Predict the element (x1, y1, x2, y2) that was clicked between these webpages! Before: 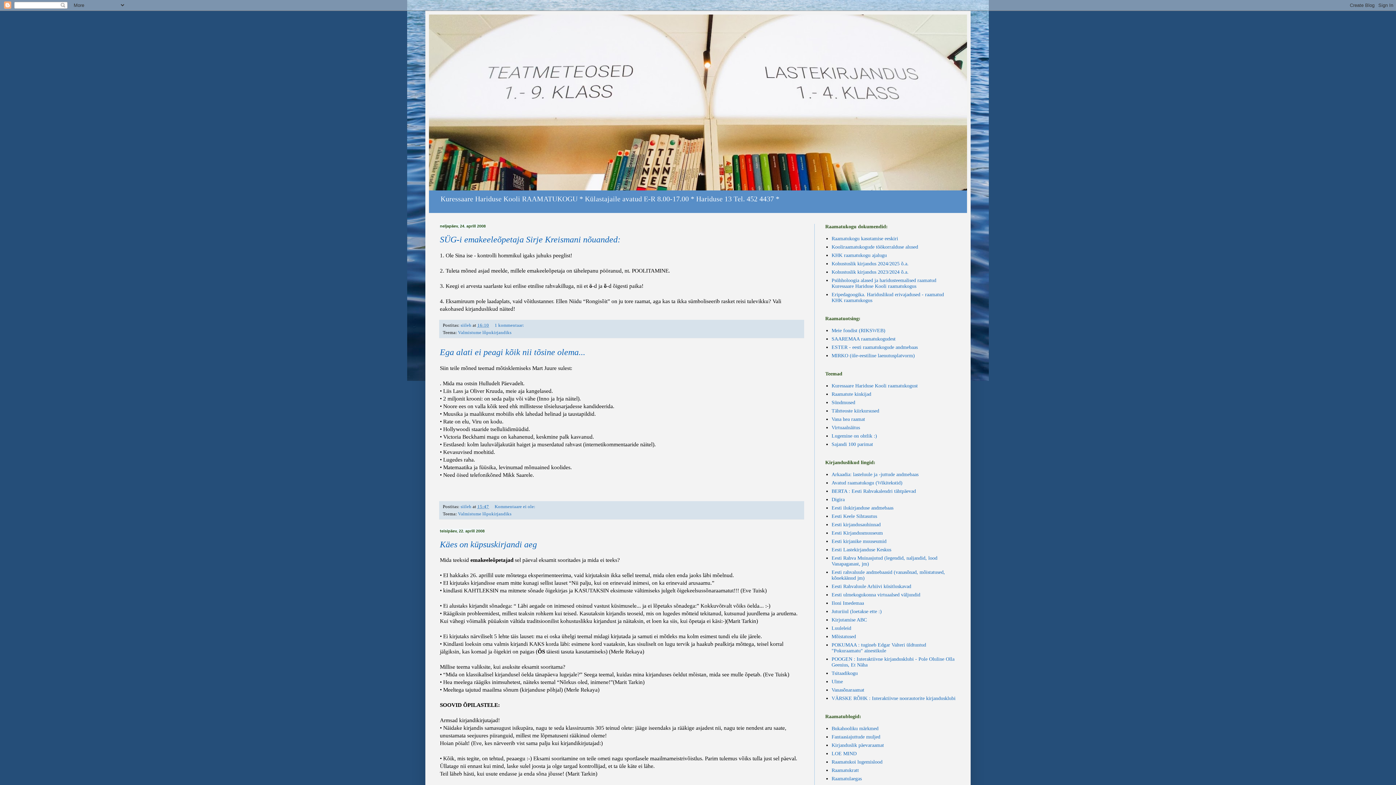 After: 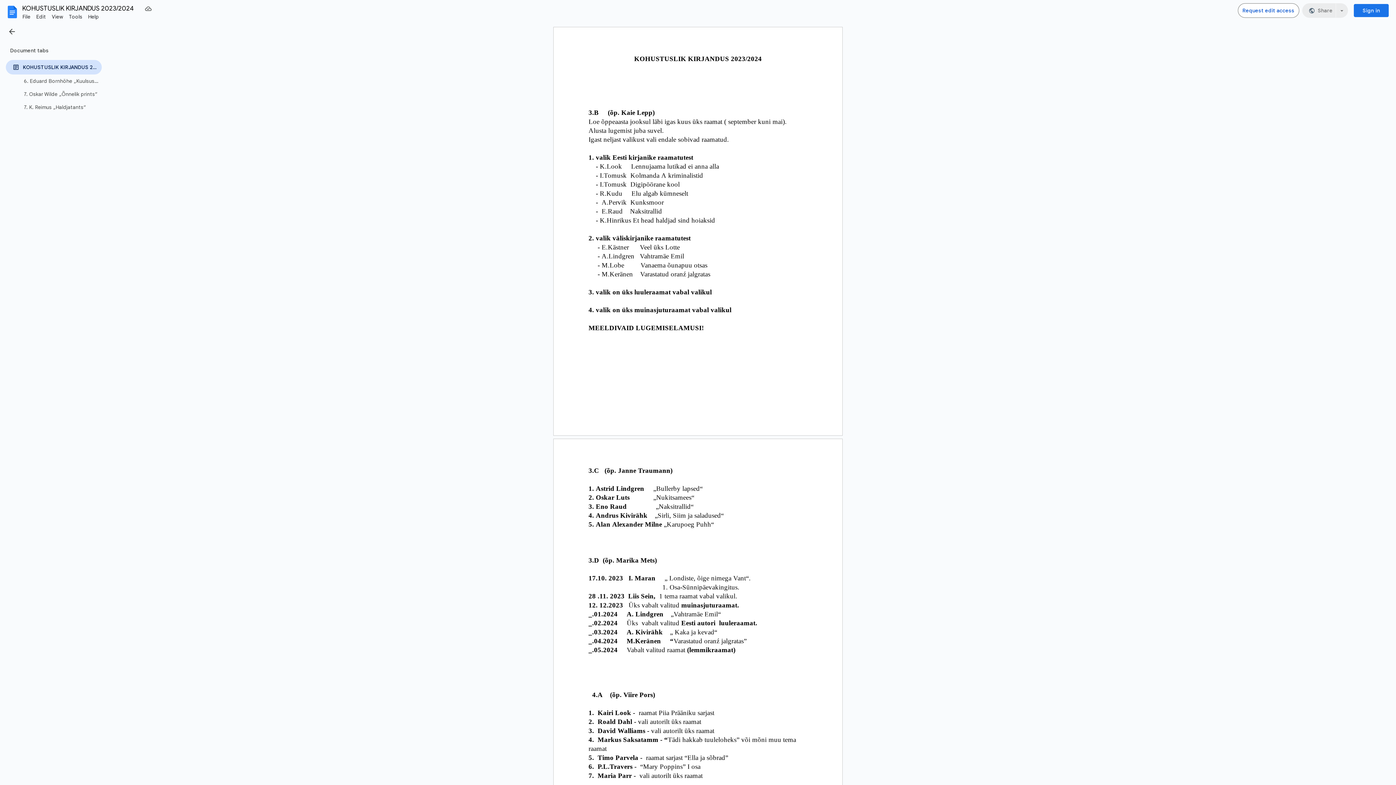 Action: bbox: (831, 269, 908, 275) label: Kohustuslik kirjandus 2023/2024 õ.a.